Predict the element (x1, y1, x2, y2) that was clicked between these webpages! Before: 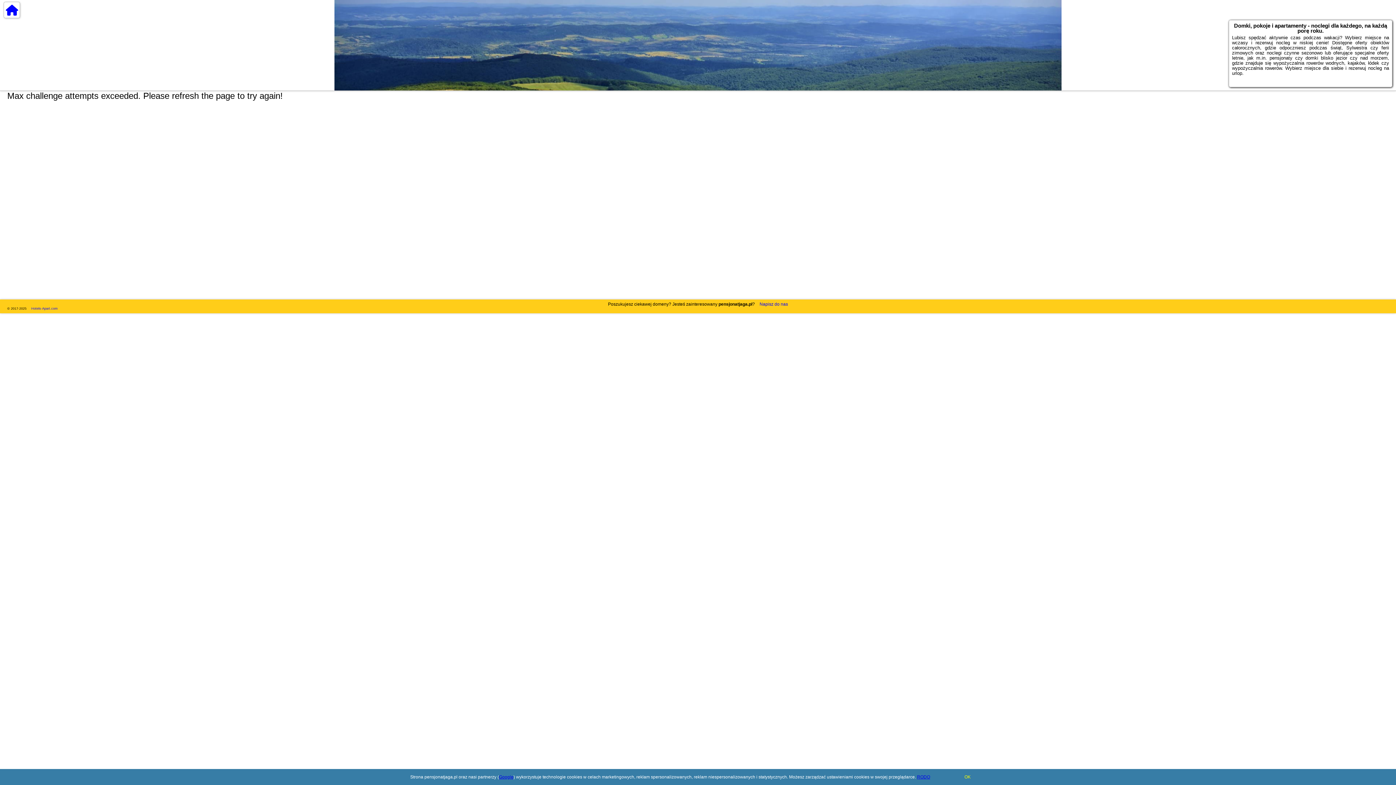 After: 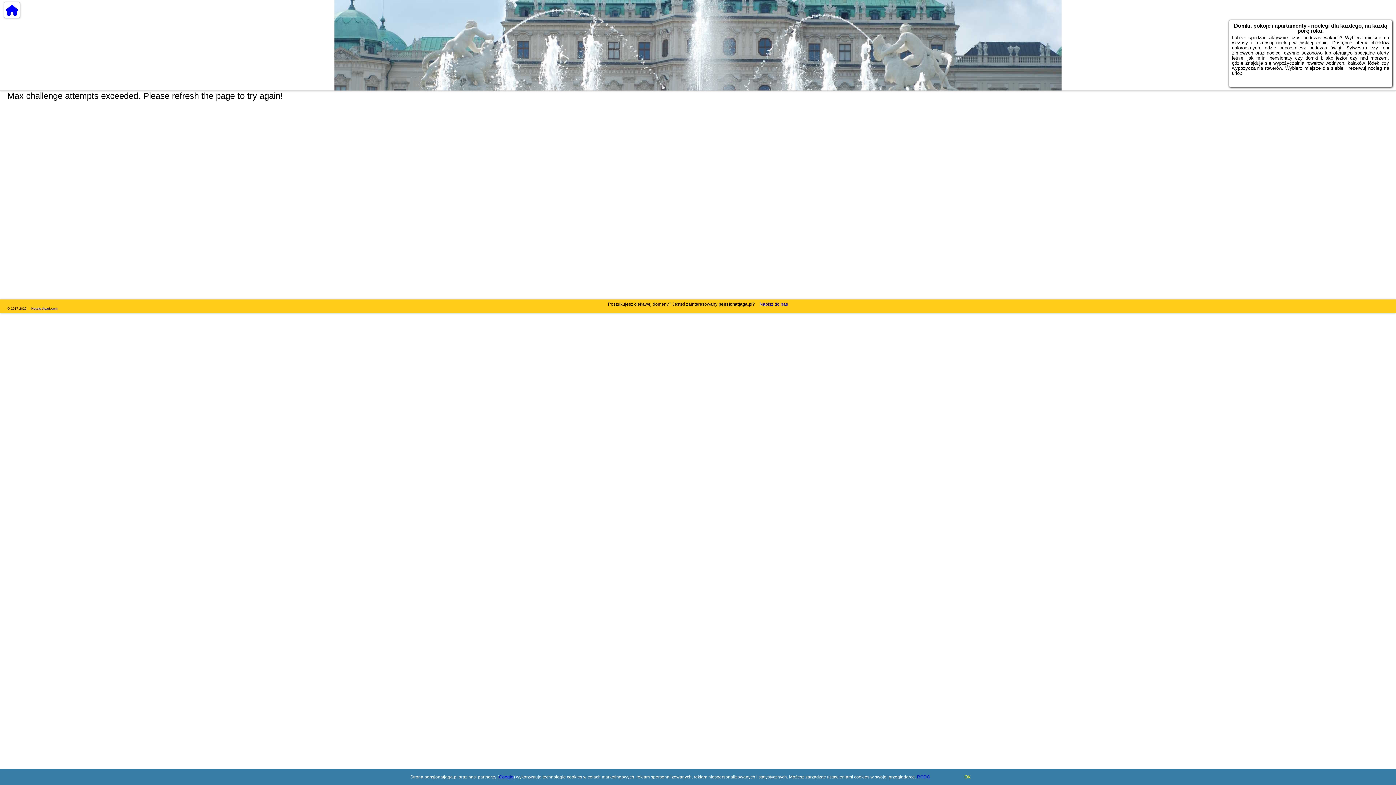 Action: bbox: (3, 1, 20, 18)